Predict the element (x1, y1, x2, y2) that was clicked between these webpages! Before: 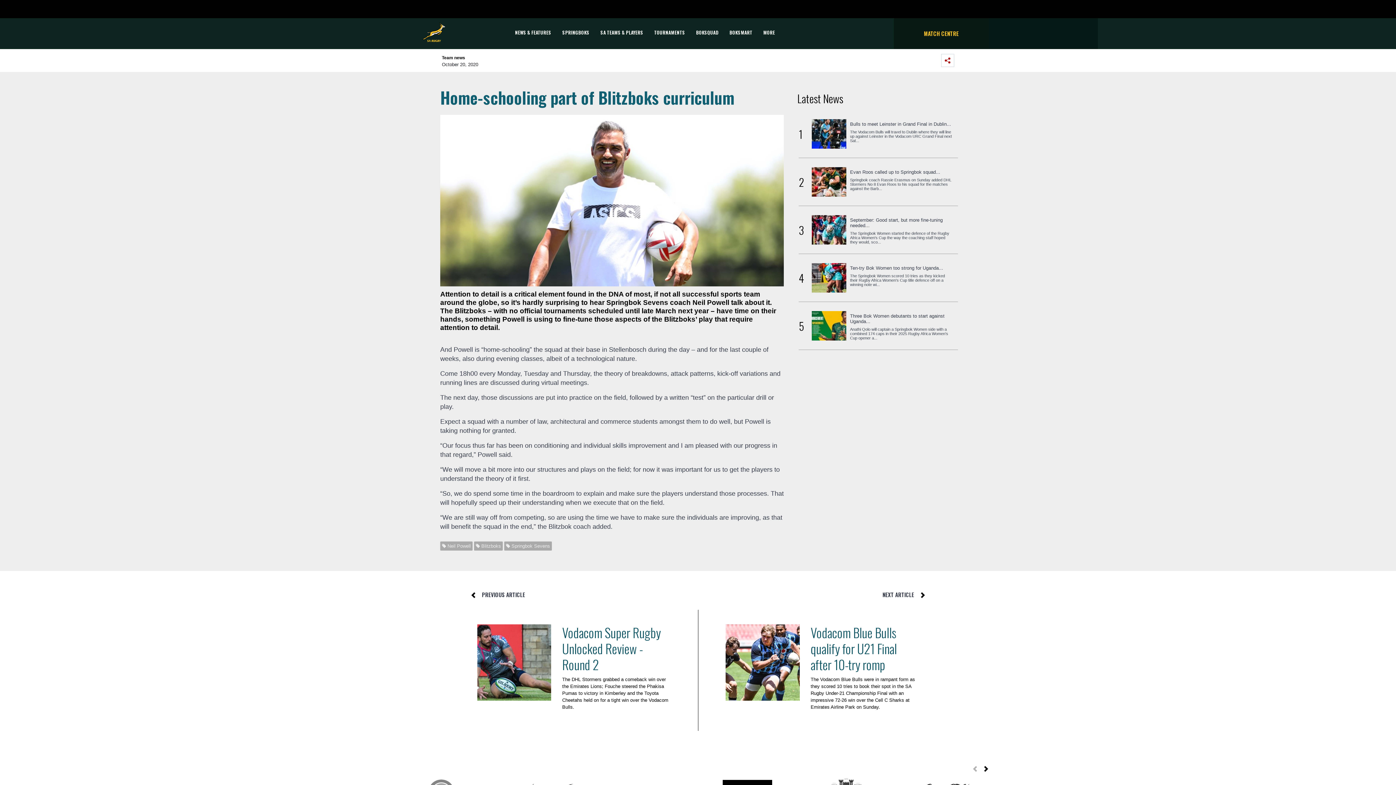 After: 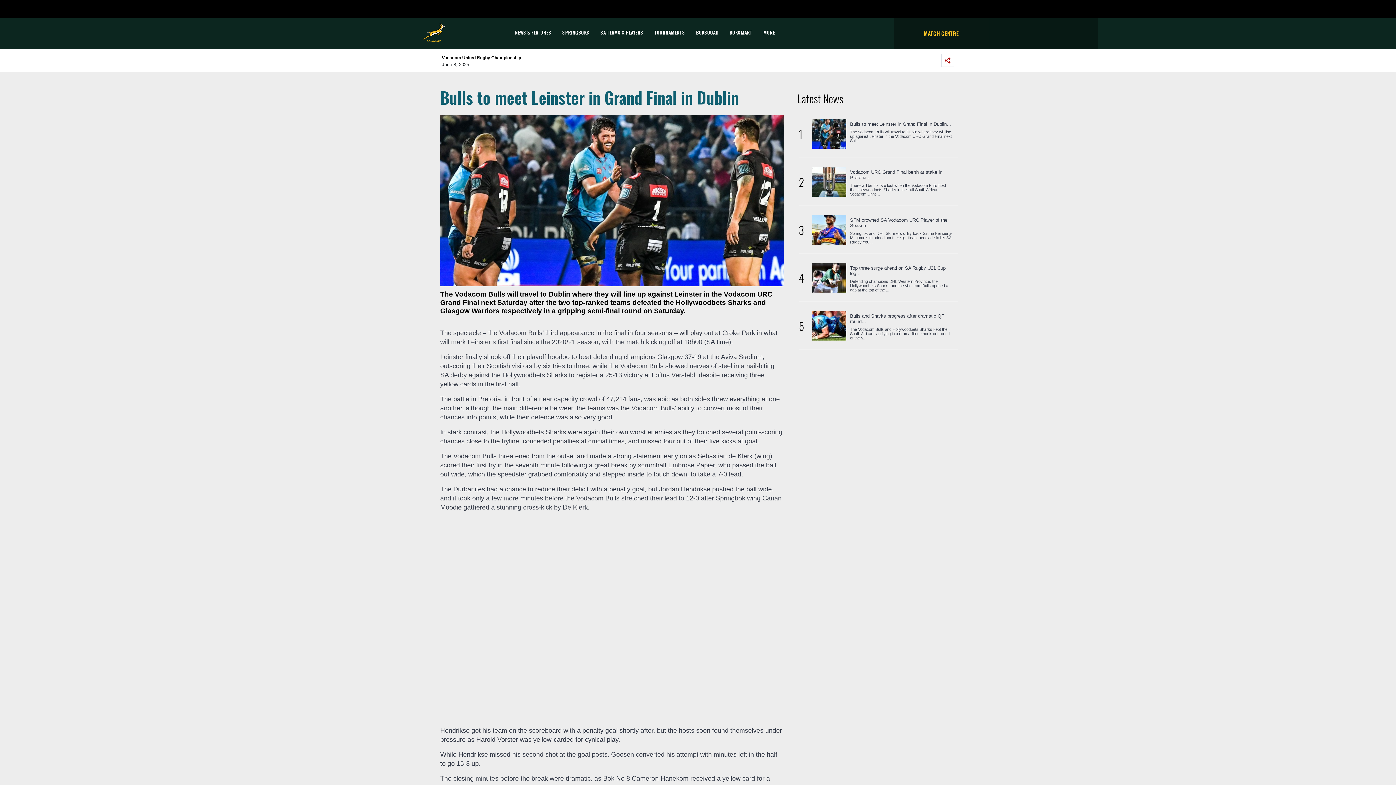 Action: bbox: (850, 121, 951, 126) label: Bulls to meet Leinster in Grand Final in Dublin...